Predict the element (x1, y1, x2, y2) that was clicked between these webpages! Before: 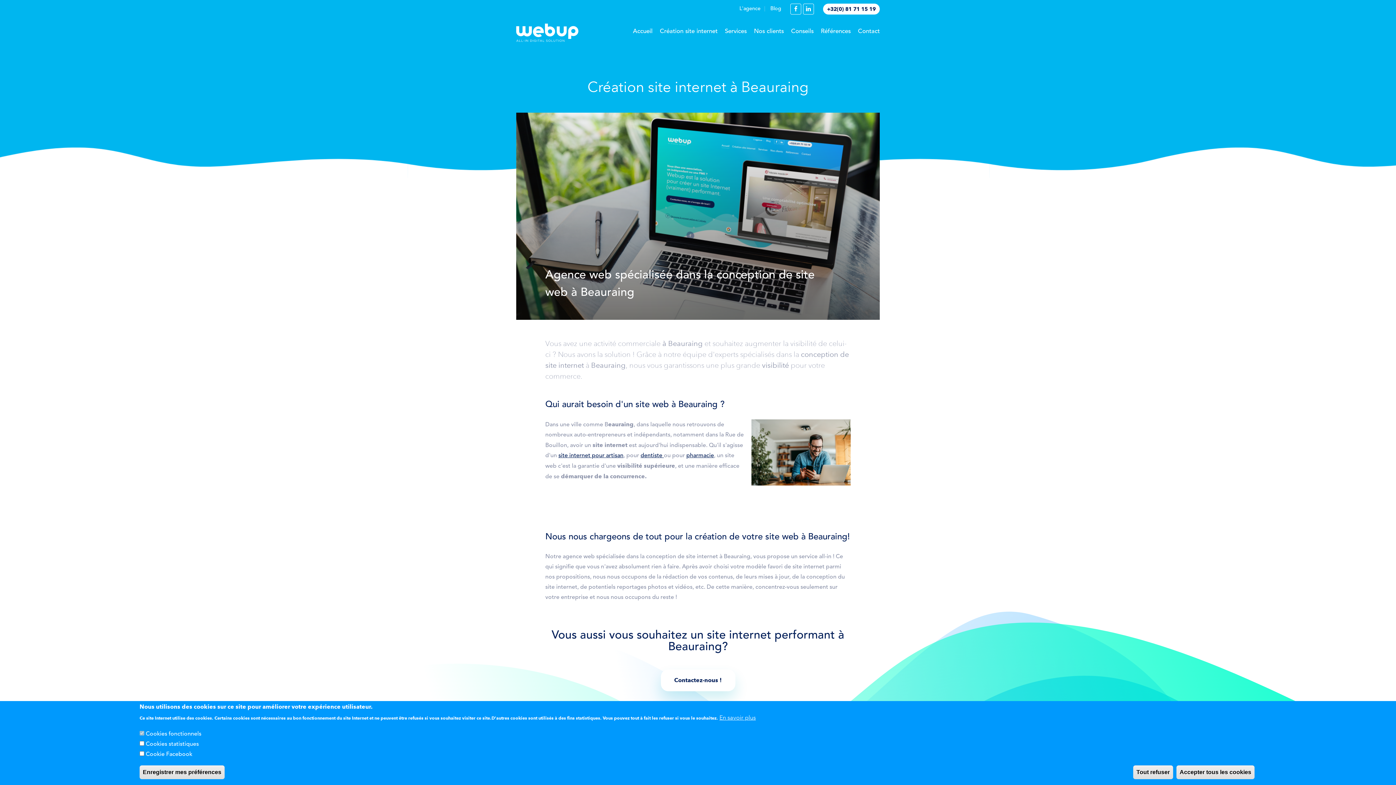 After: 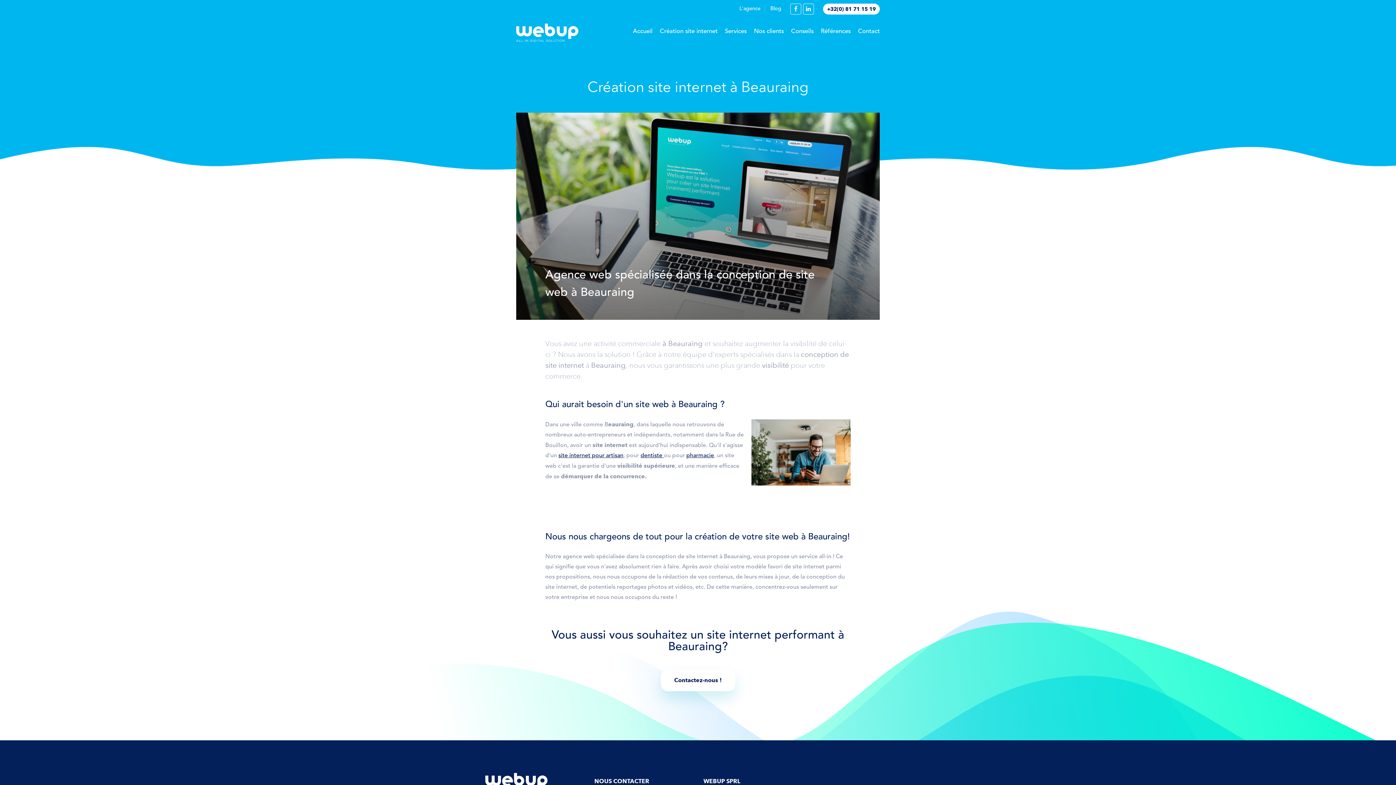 Action: label: Enregistrer mes préférences bbox: (139, 765, 224, 779)